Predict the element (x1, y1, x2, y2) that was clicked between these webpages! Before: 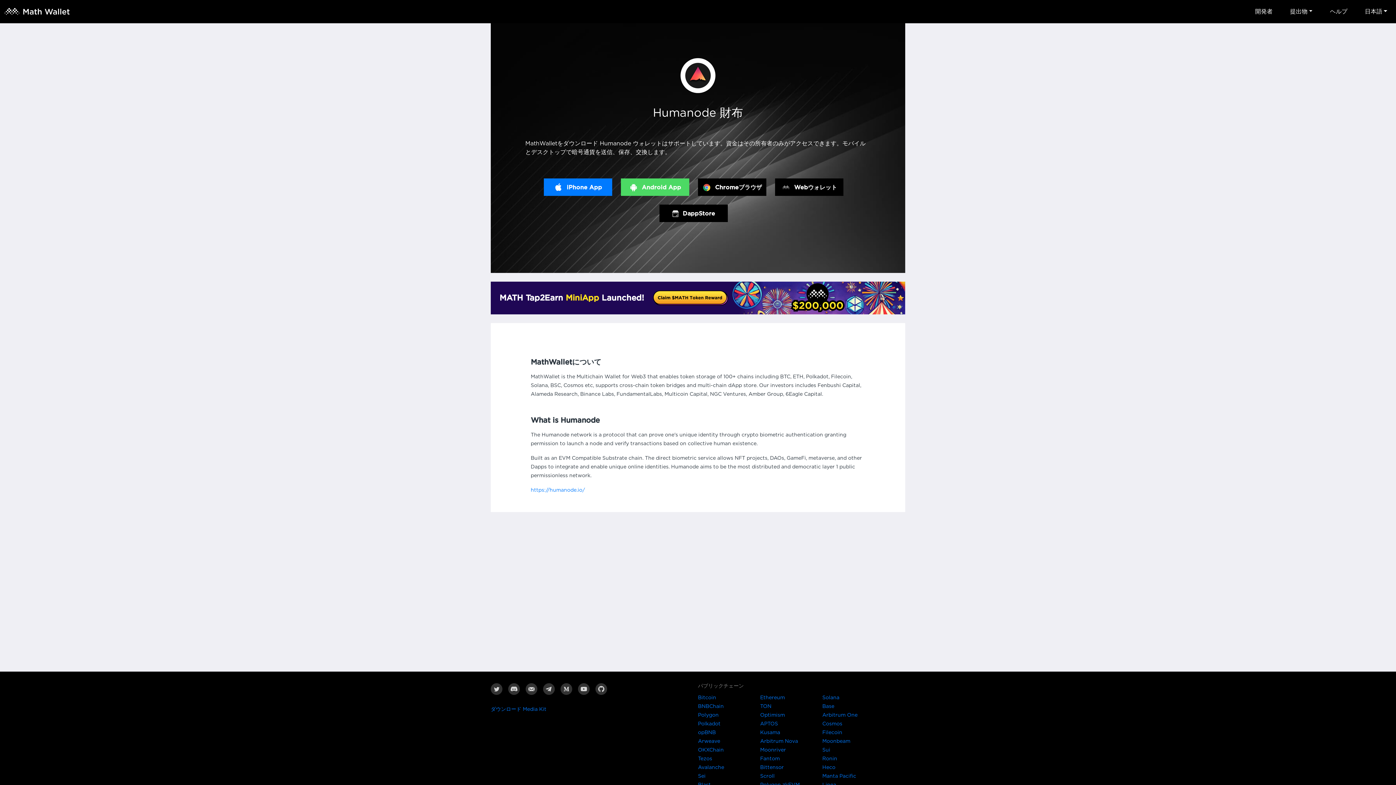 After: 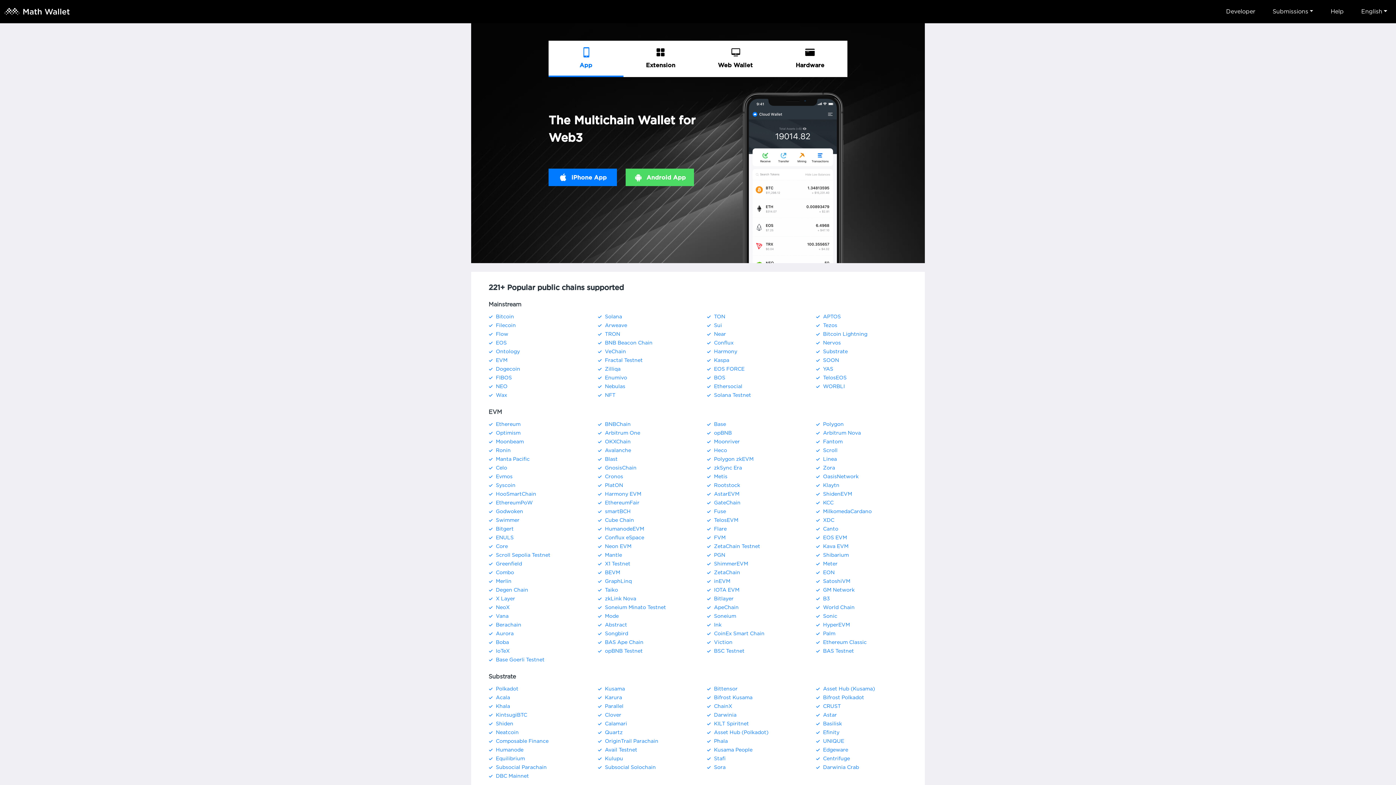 Action: bbox: (0, 0, 74, 23)